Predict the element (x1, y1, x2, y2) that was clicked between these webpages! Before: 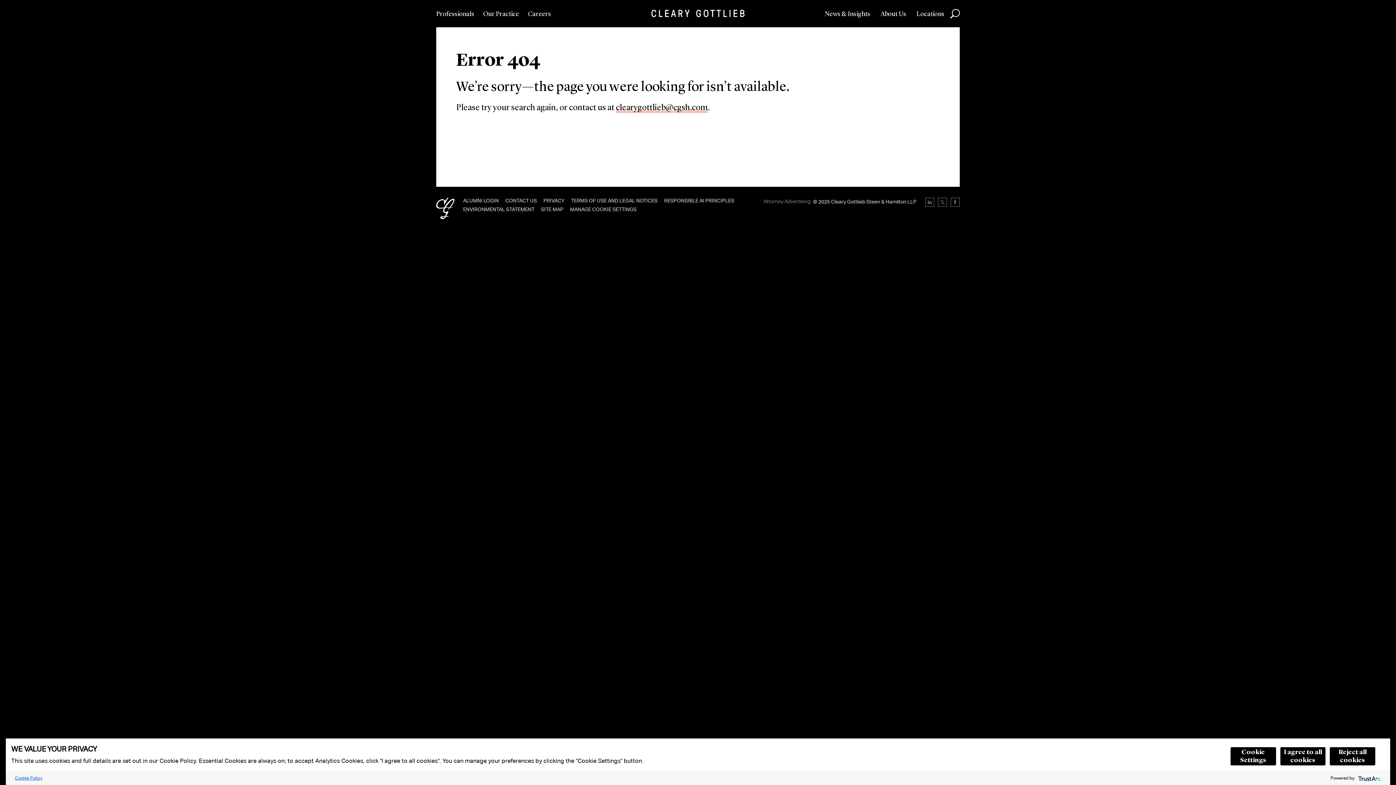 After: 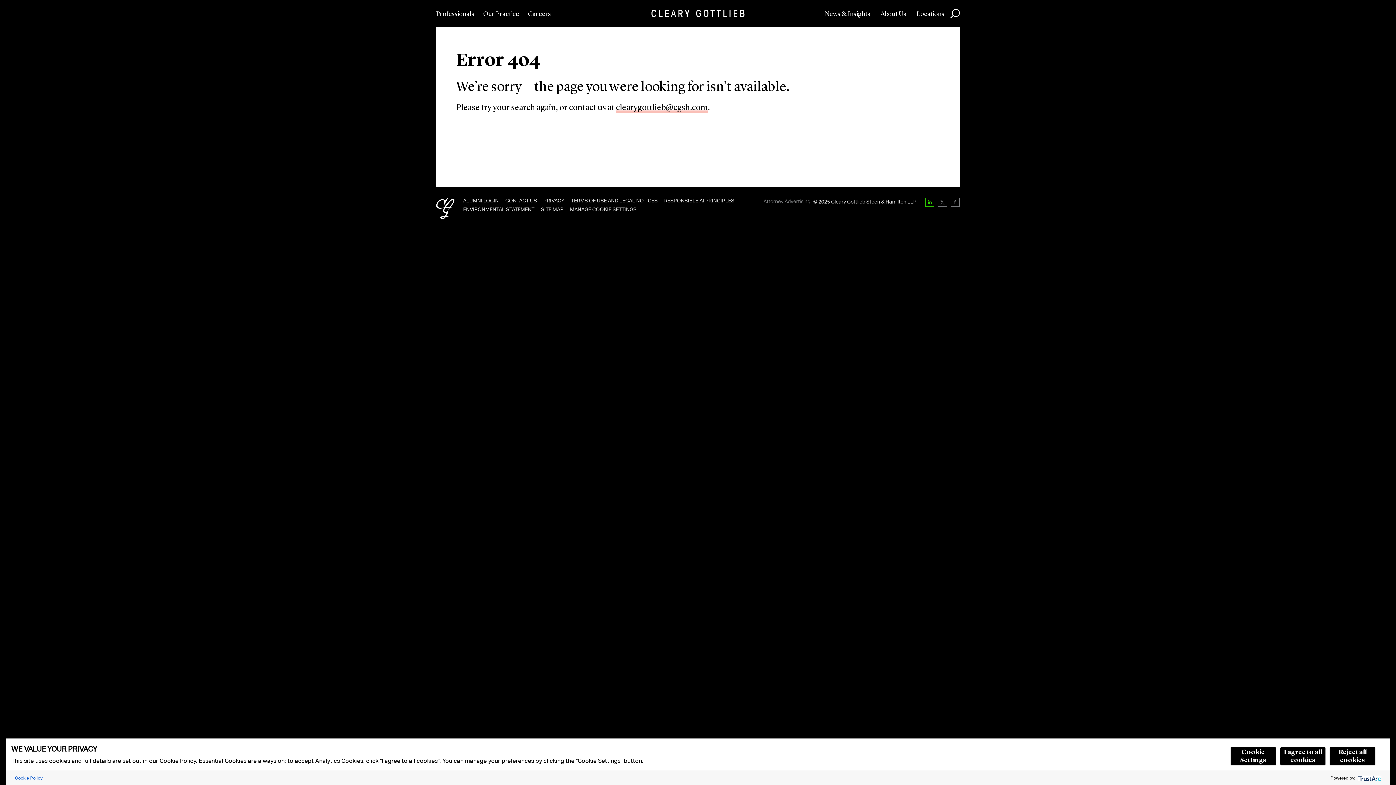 Action: bbox: (925, 197, 934, 206)